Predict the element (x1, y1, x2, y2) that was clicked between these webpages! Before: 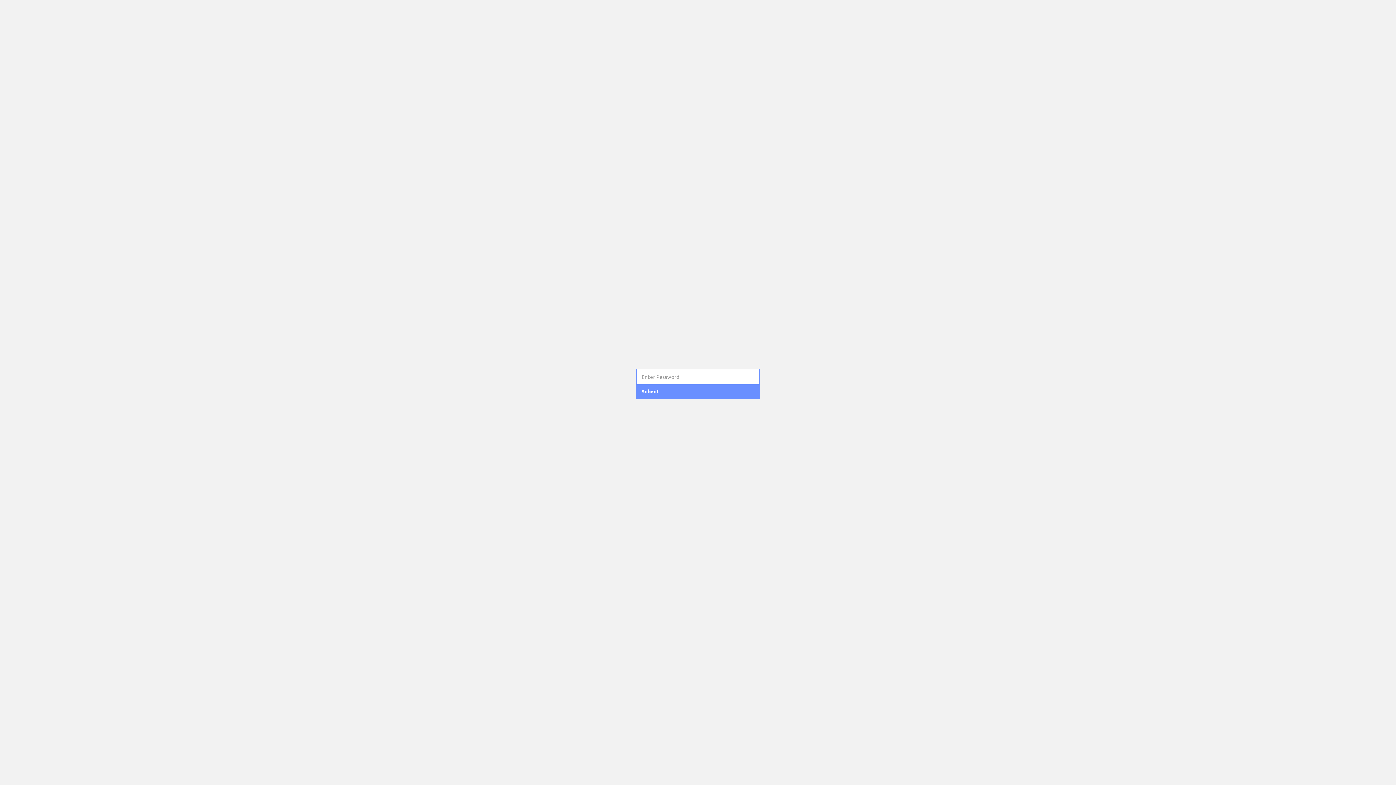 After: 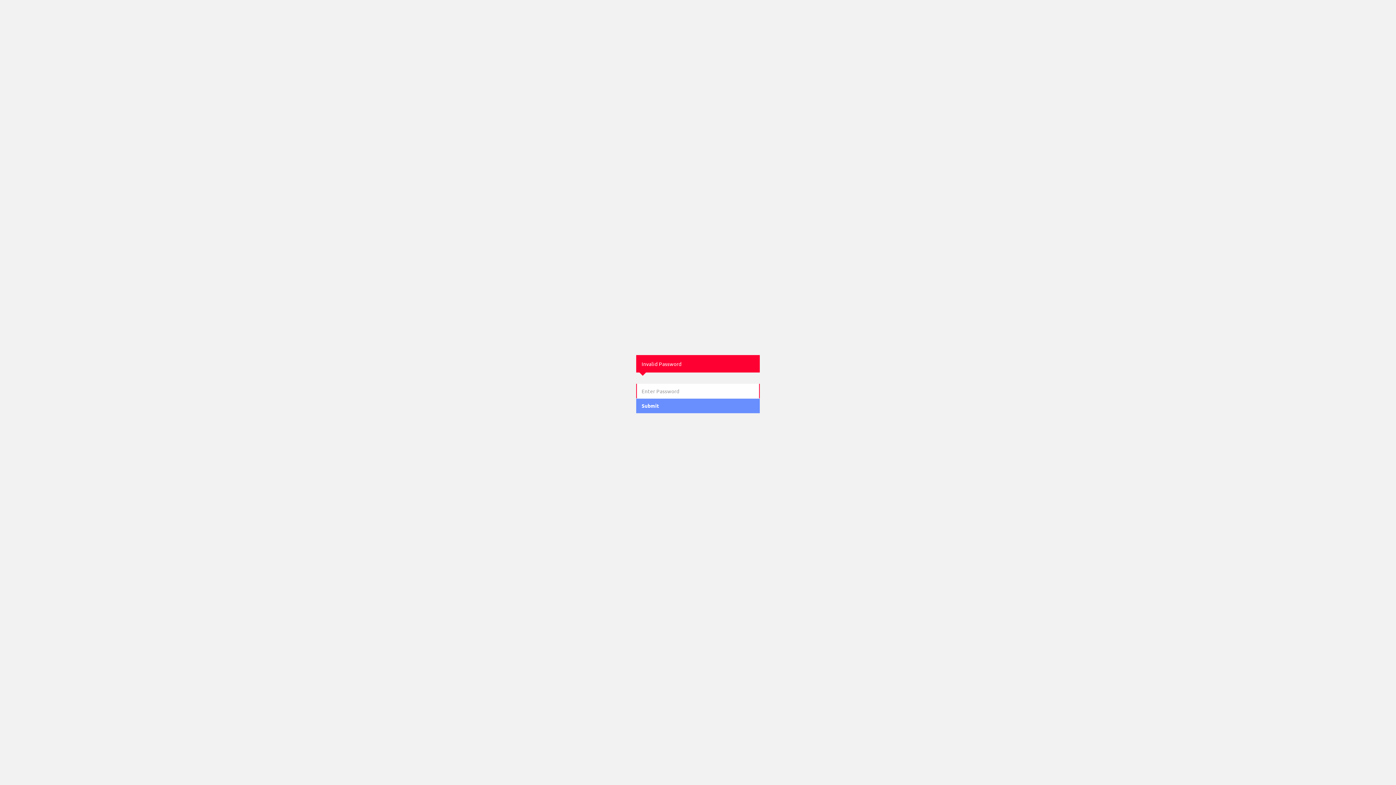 Action: label: Submit bbox: (636, 384, 760, 399)